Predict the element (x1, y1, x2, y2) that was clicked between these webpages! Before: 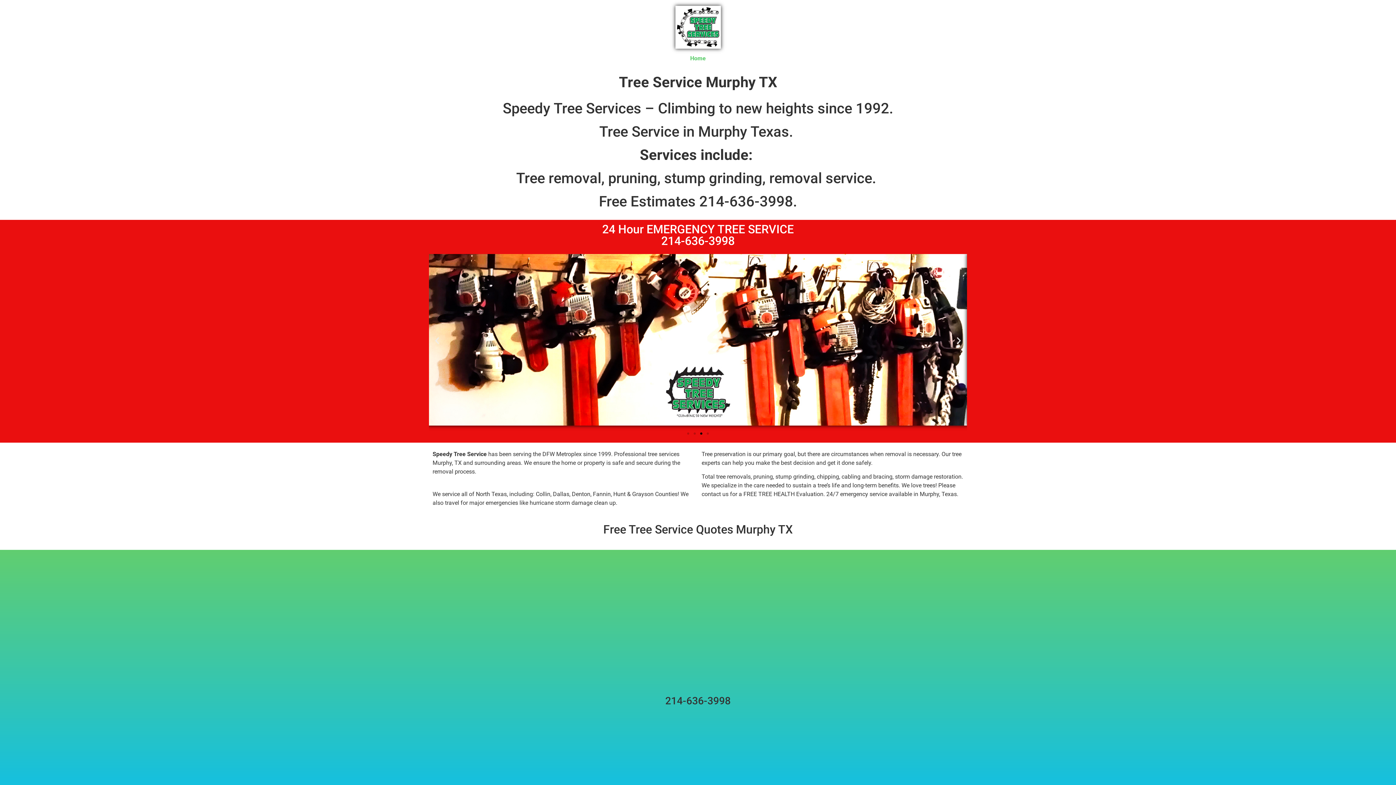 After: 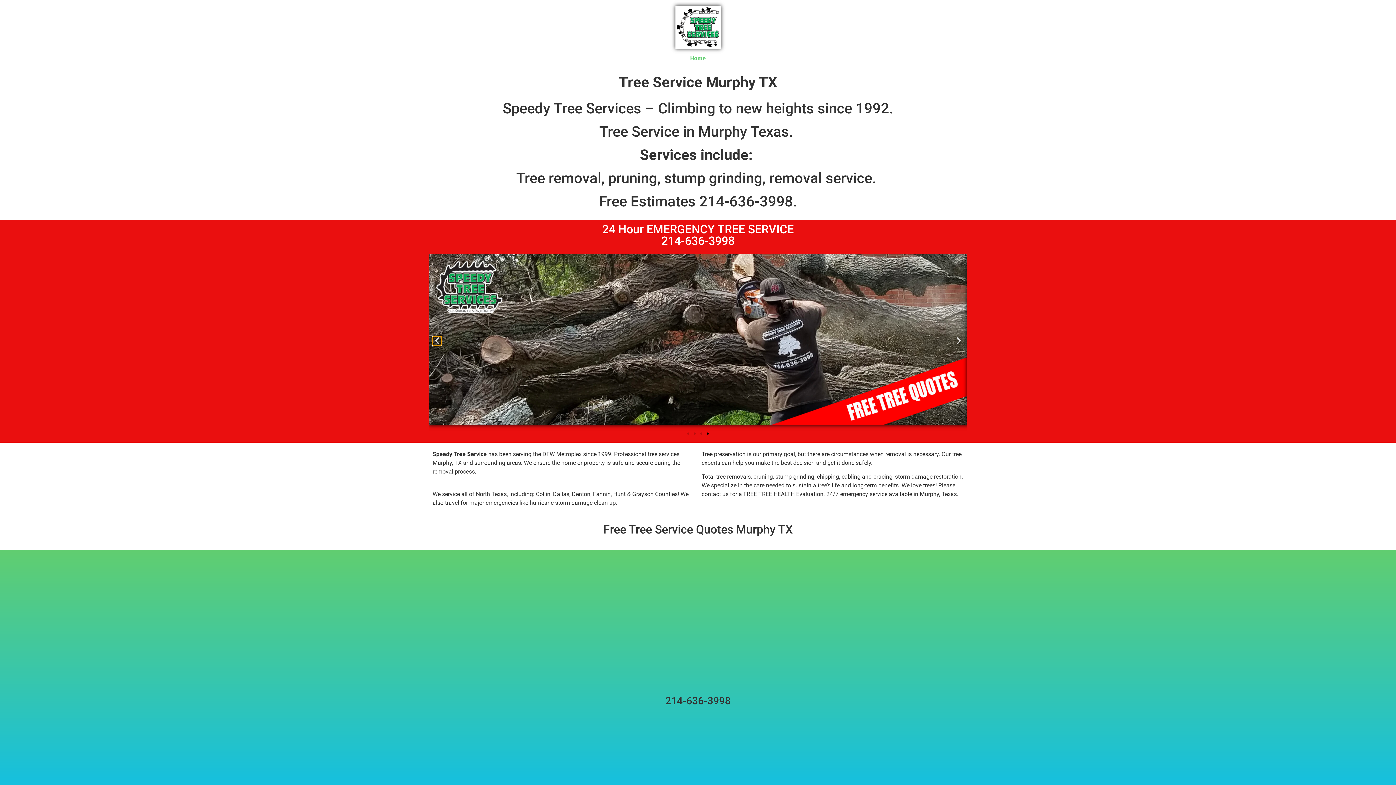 Action: label: Previous slide bbox: (432, 336, 441, 345)